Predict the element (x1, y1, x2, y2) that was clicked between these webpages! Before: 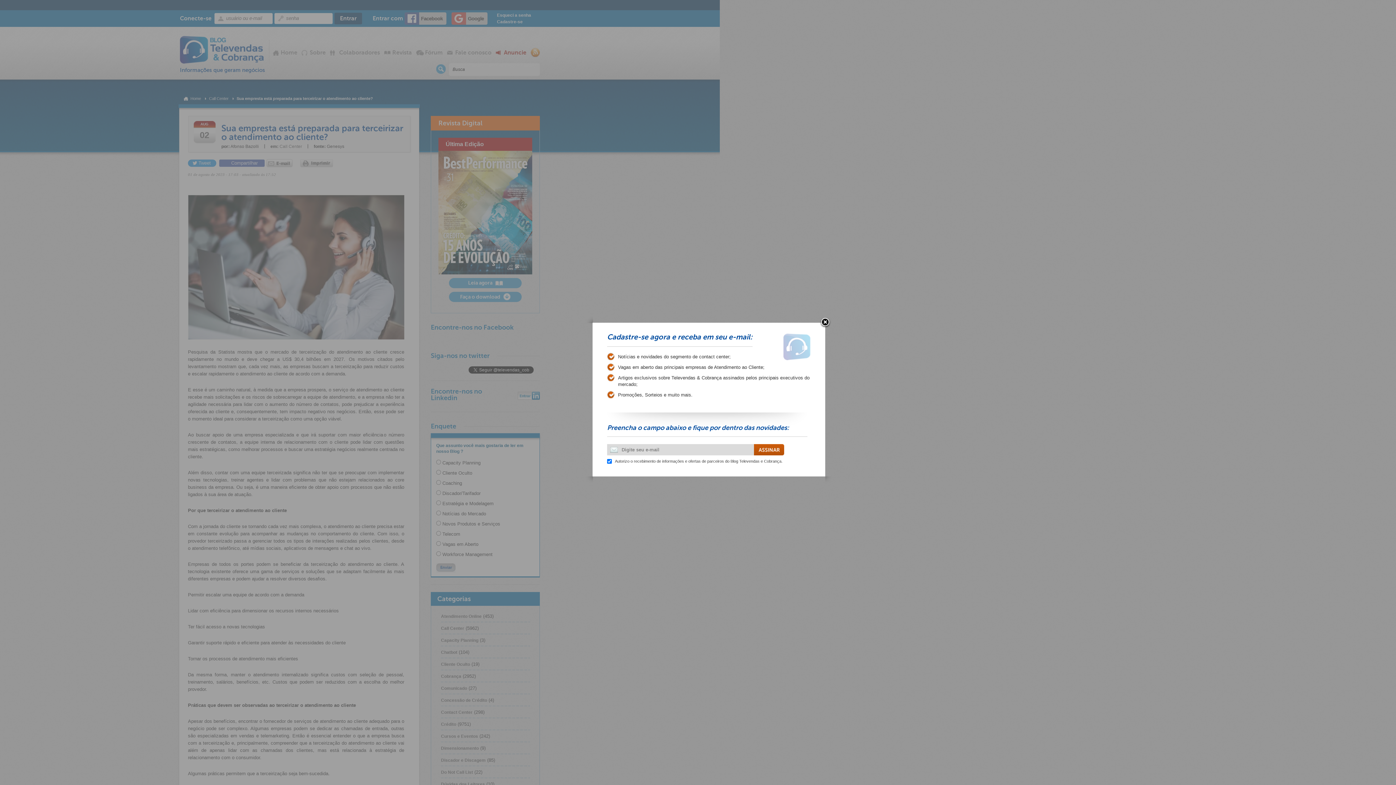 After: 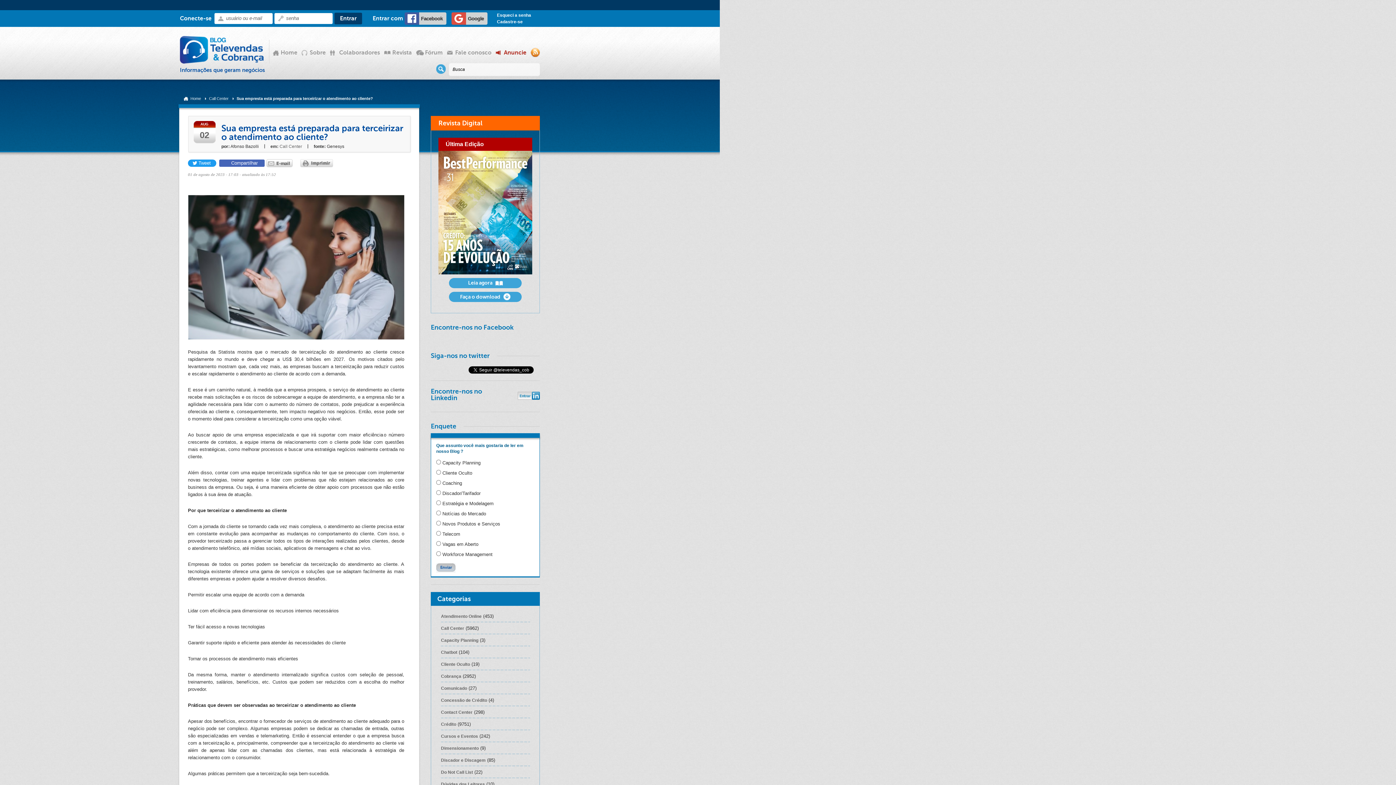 Action: bbox: (820, 317, 830, 328)